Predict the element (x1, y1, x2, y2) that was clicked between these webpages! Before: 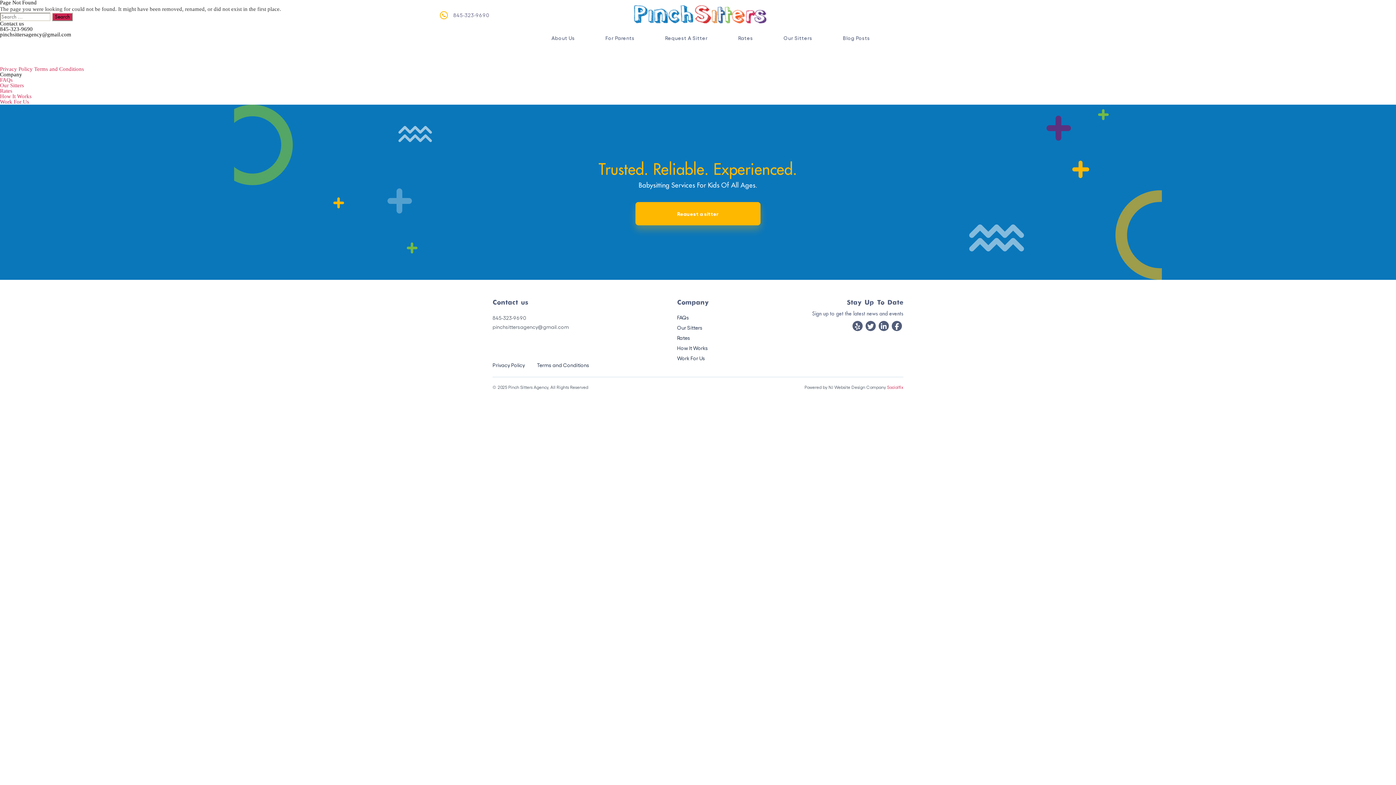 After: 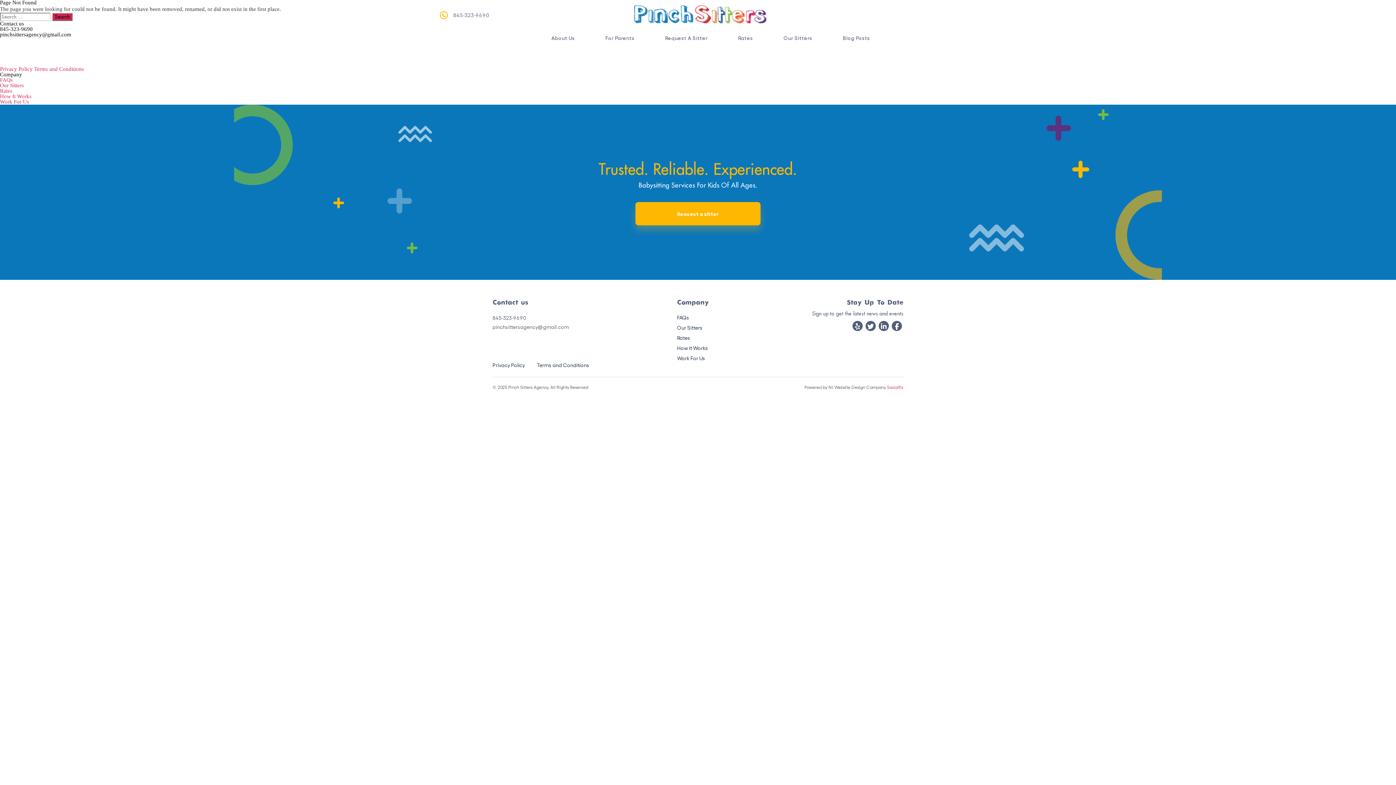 Action: bbox: (887, 384, 903, 389) label: Socialfix